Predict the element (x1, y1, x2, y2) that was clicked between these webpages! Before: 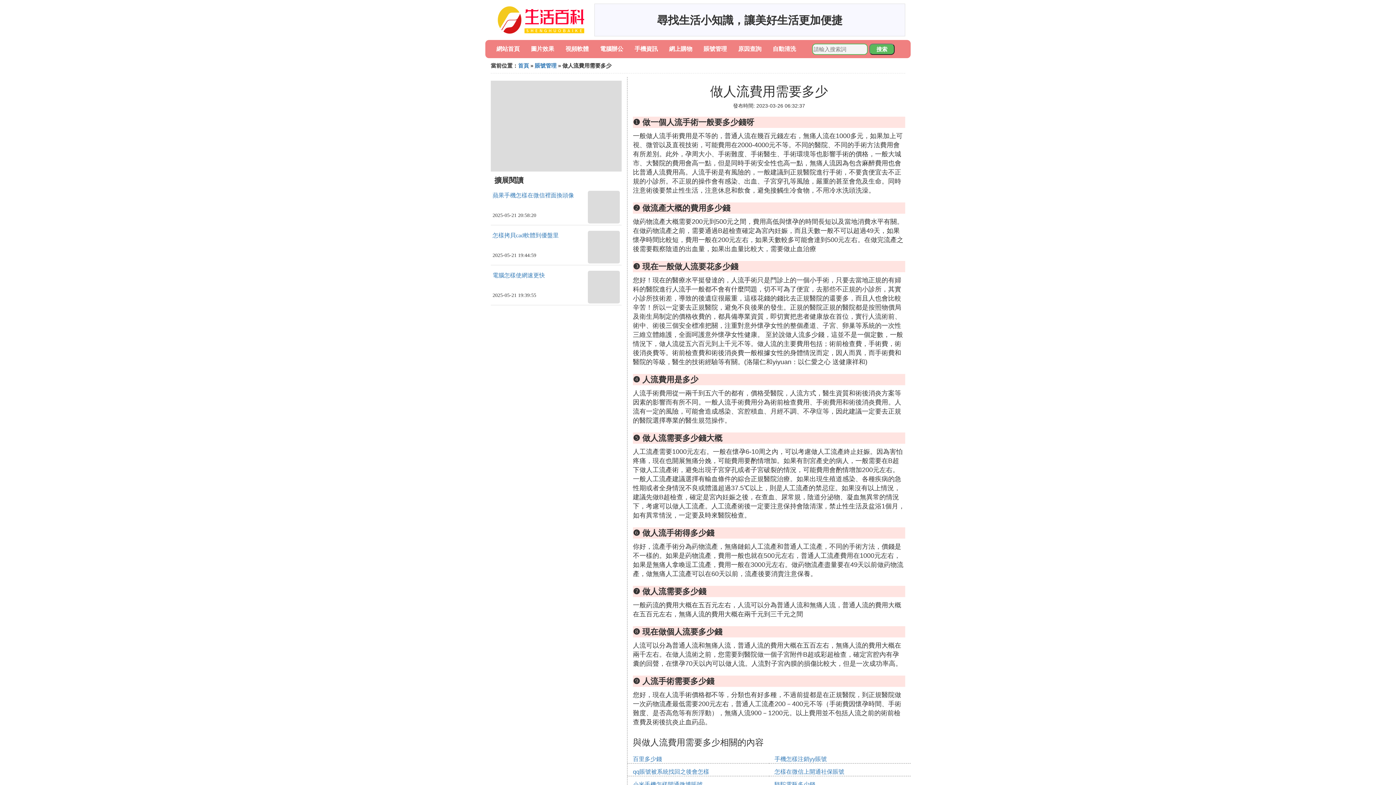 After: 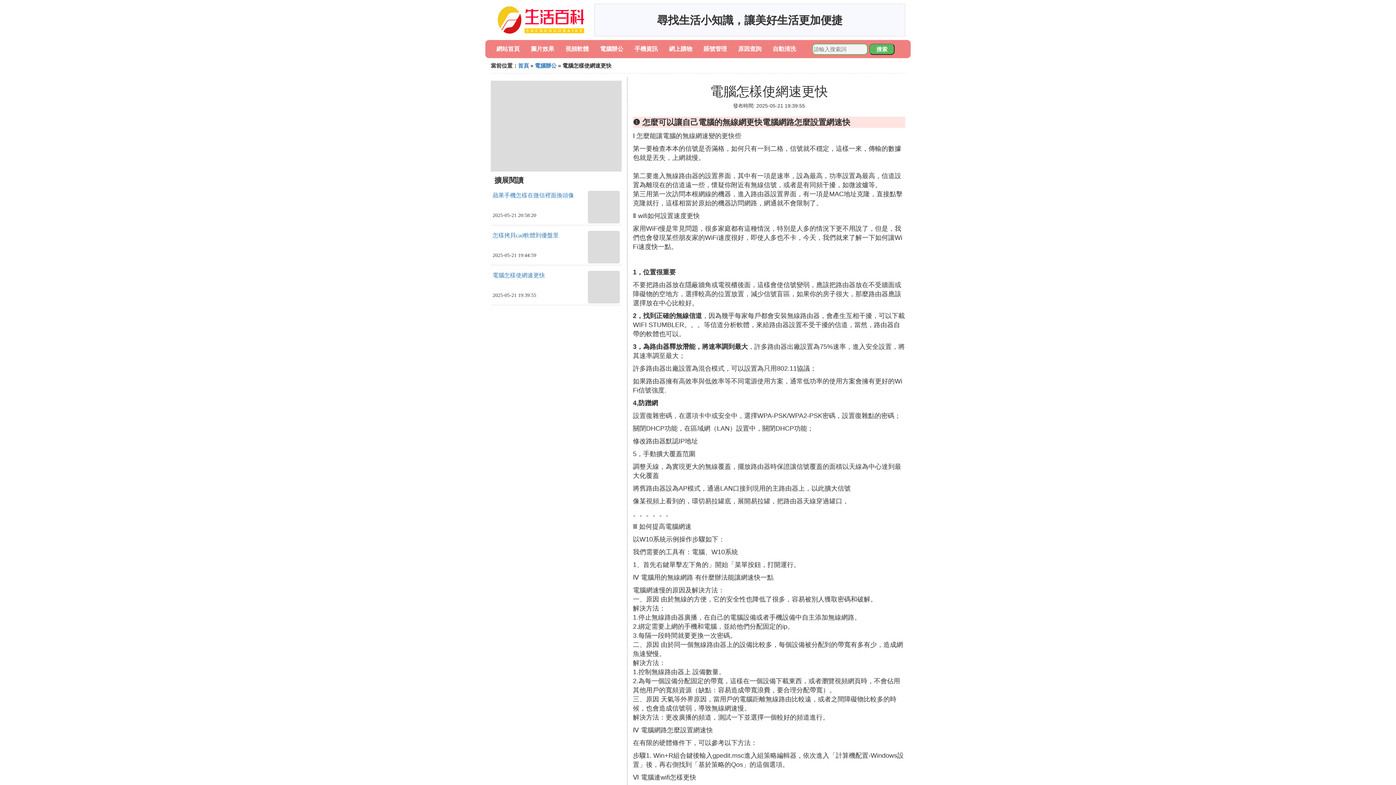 Action: bbox: (492, 272, 545, 278) label: 電腦怎樣使網速更快